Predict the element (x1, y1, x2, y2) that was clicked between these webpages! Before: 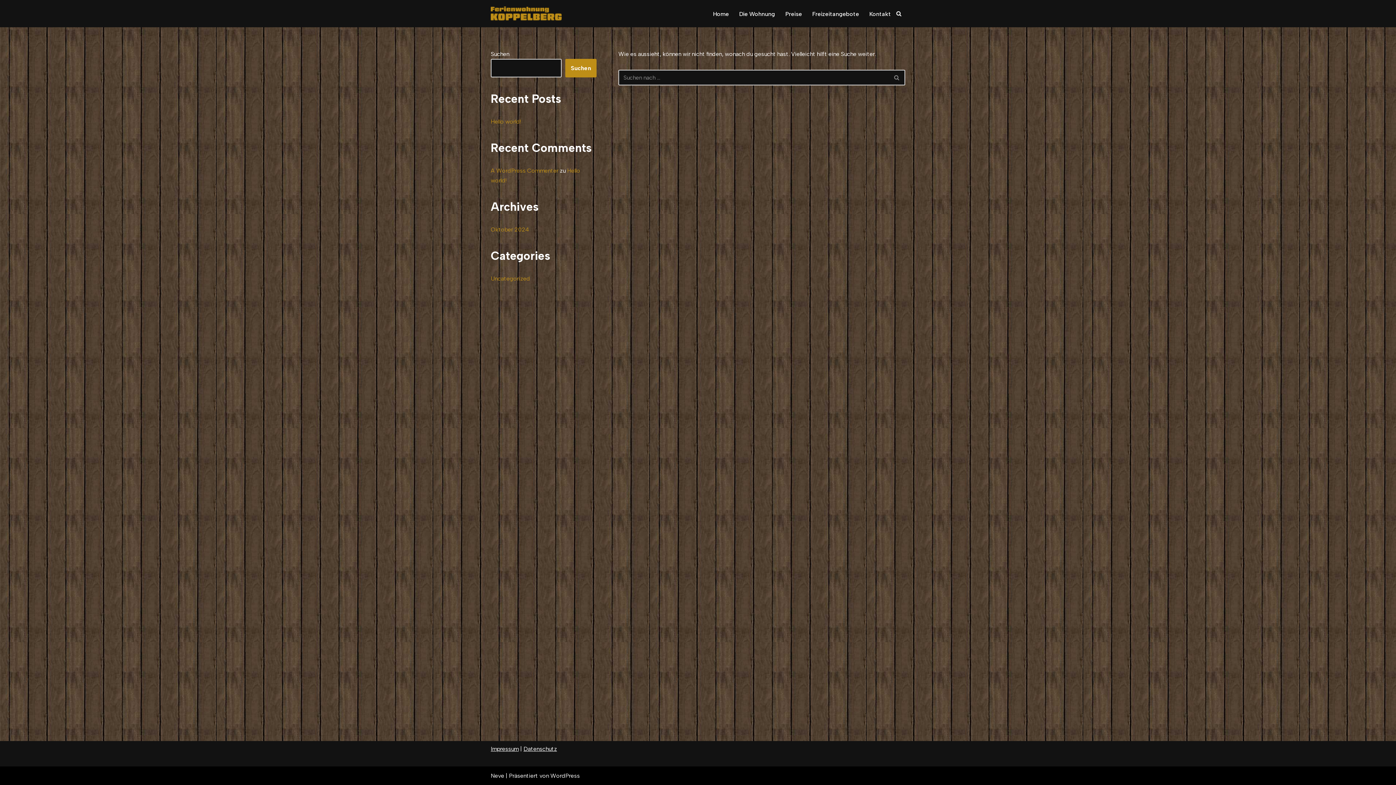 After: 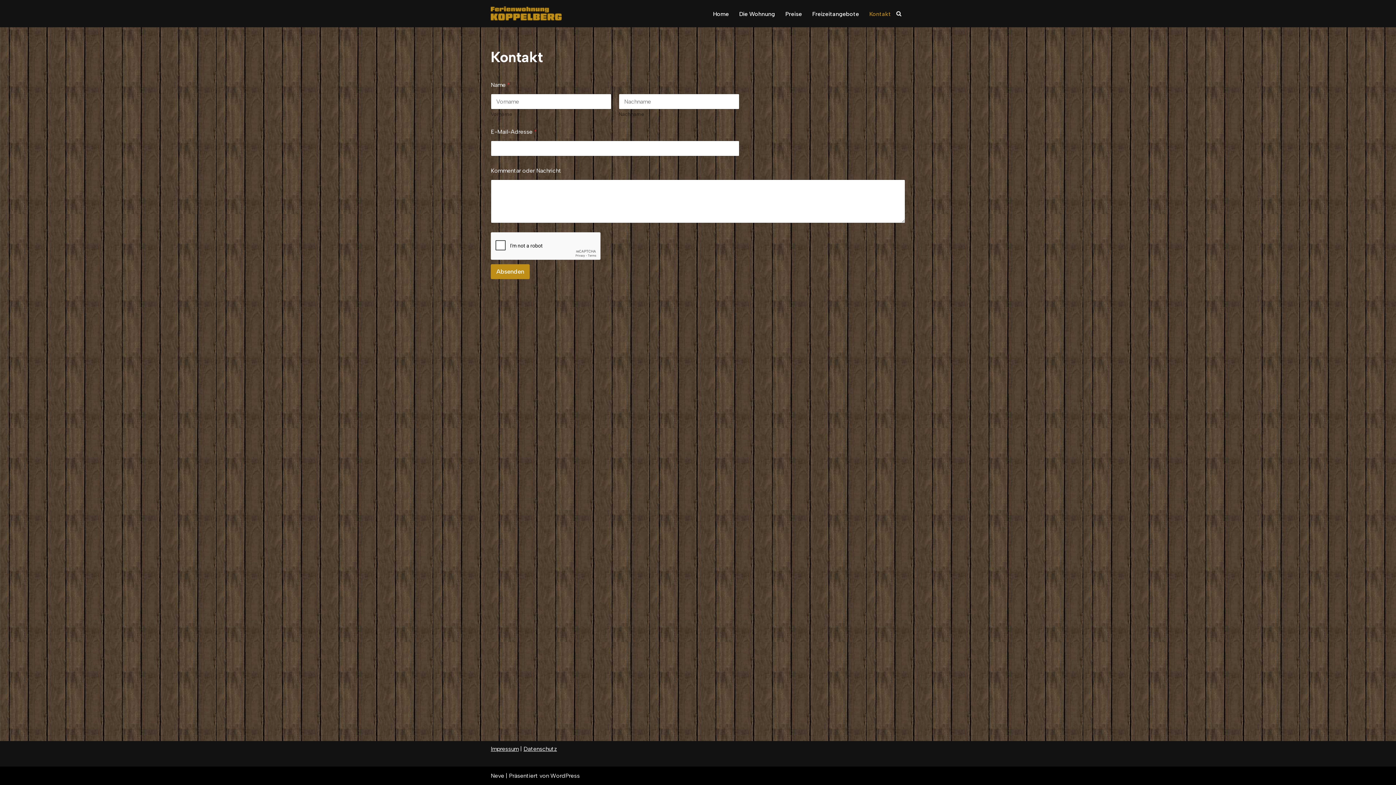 Action: label: Kontakt bbox: (869, 8, 891, 18)